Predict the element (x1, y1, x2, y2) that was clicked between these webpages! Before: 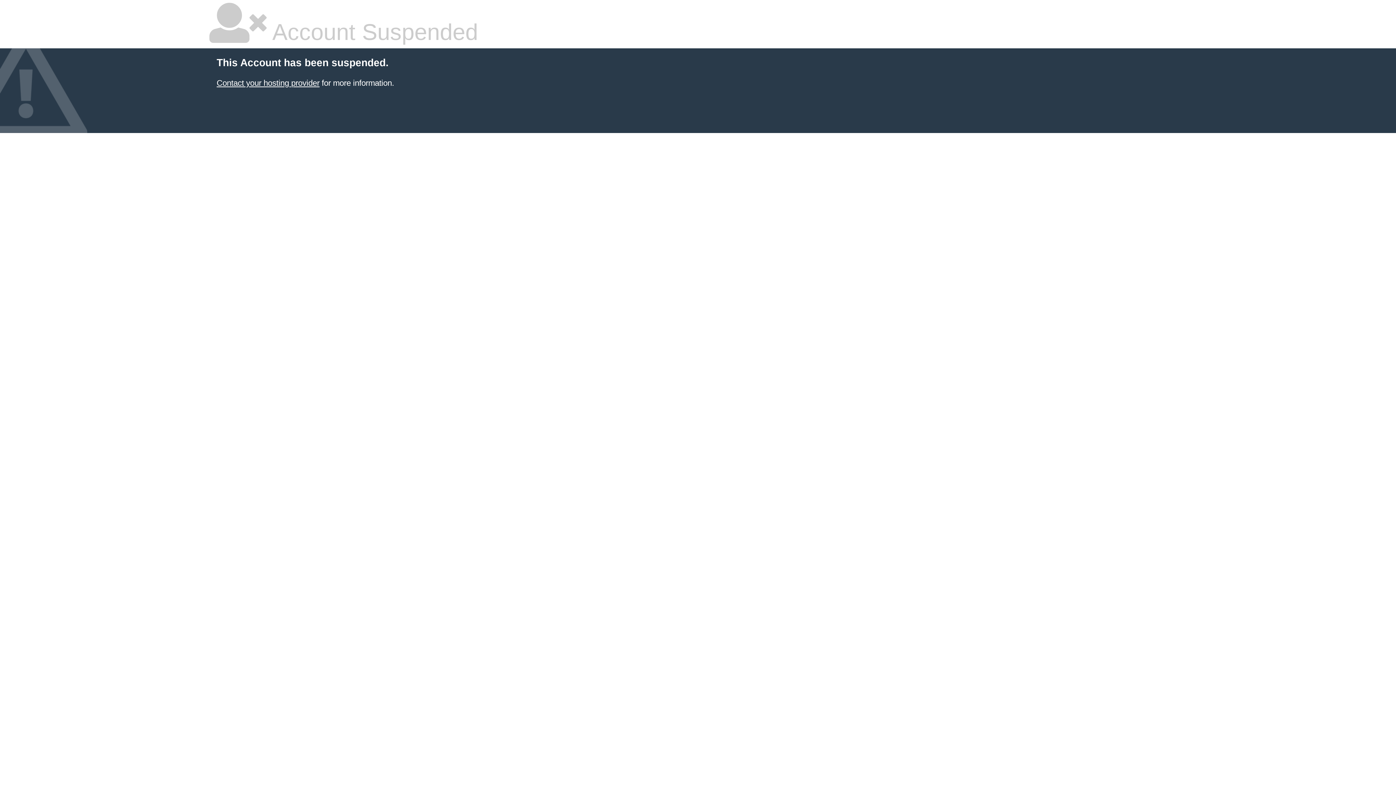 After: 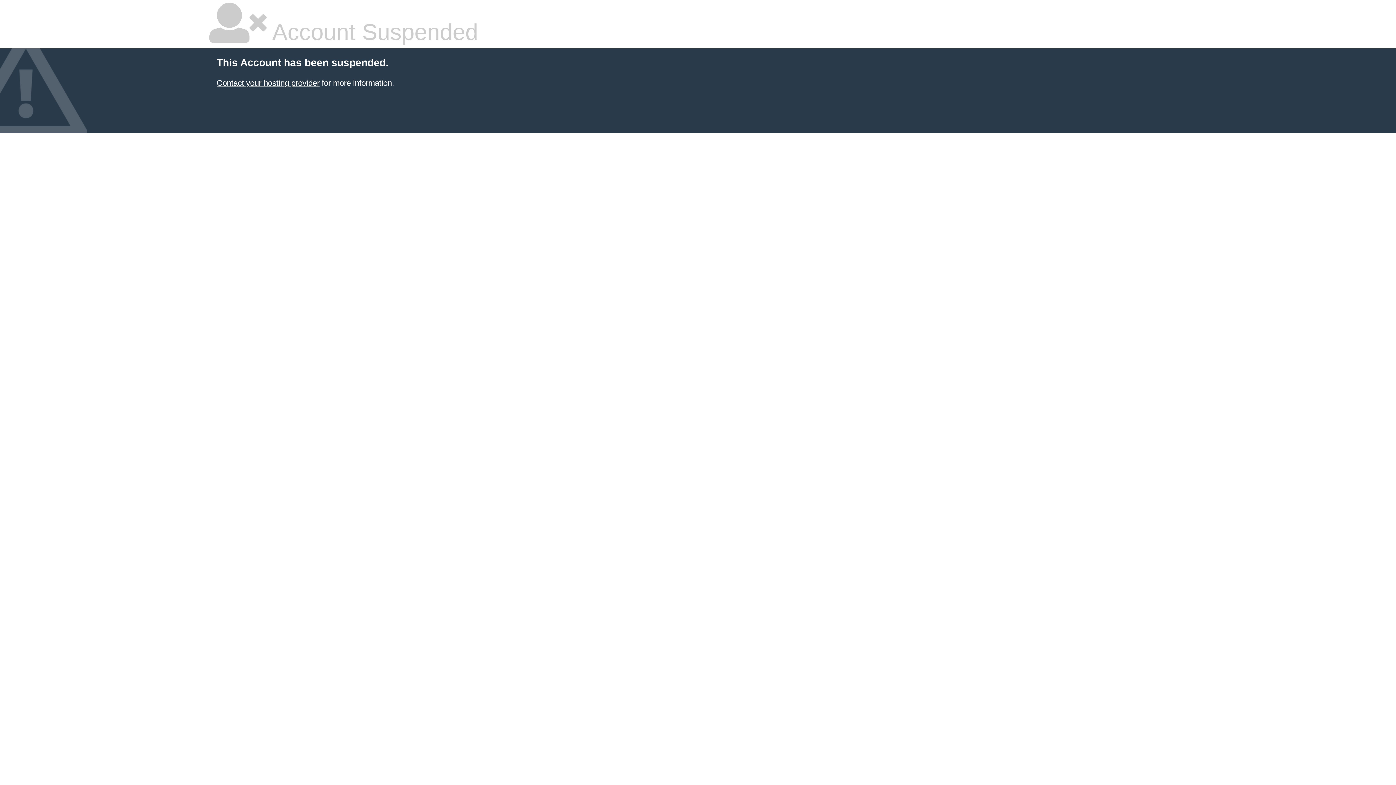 Action: label: Contact your hosting provider bbox: (216, 78, 319, 87)